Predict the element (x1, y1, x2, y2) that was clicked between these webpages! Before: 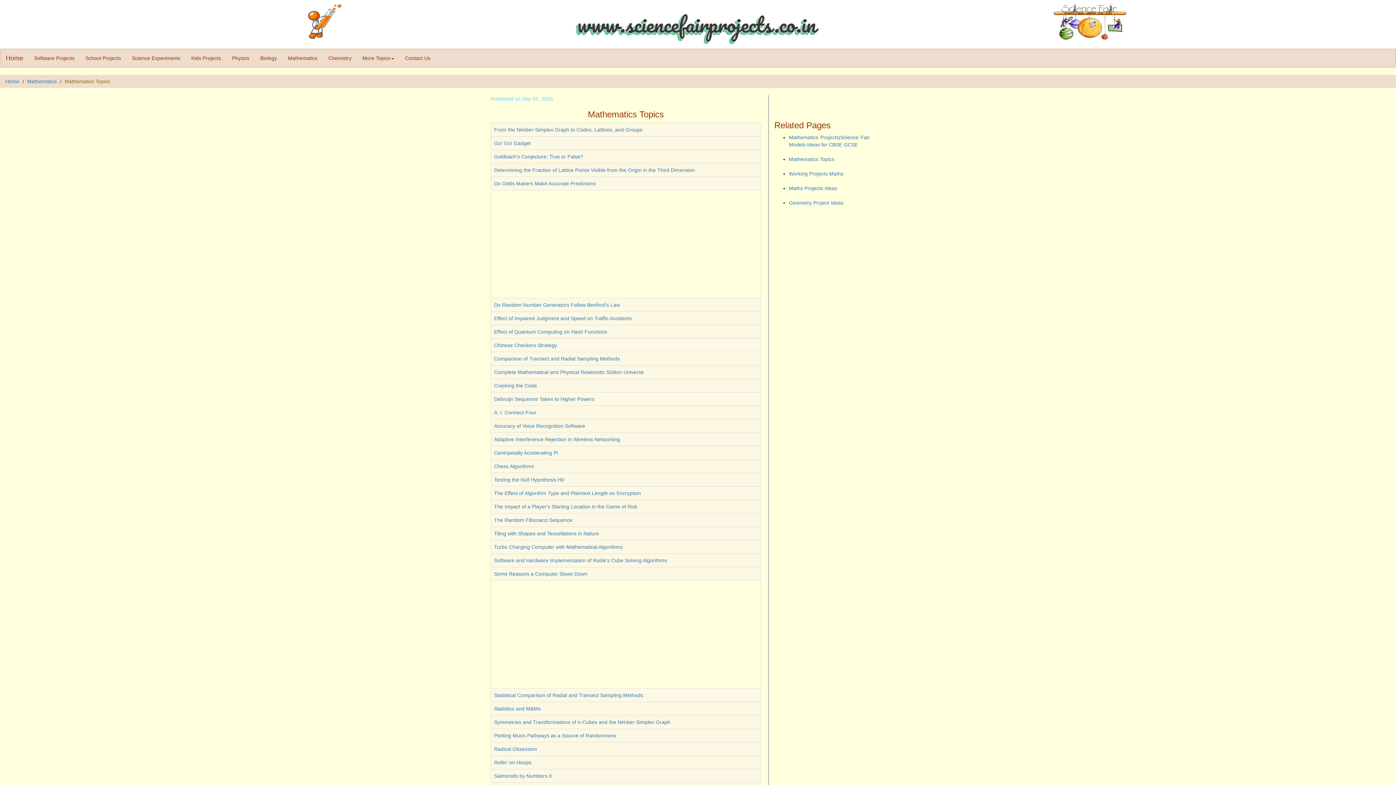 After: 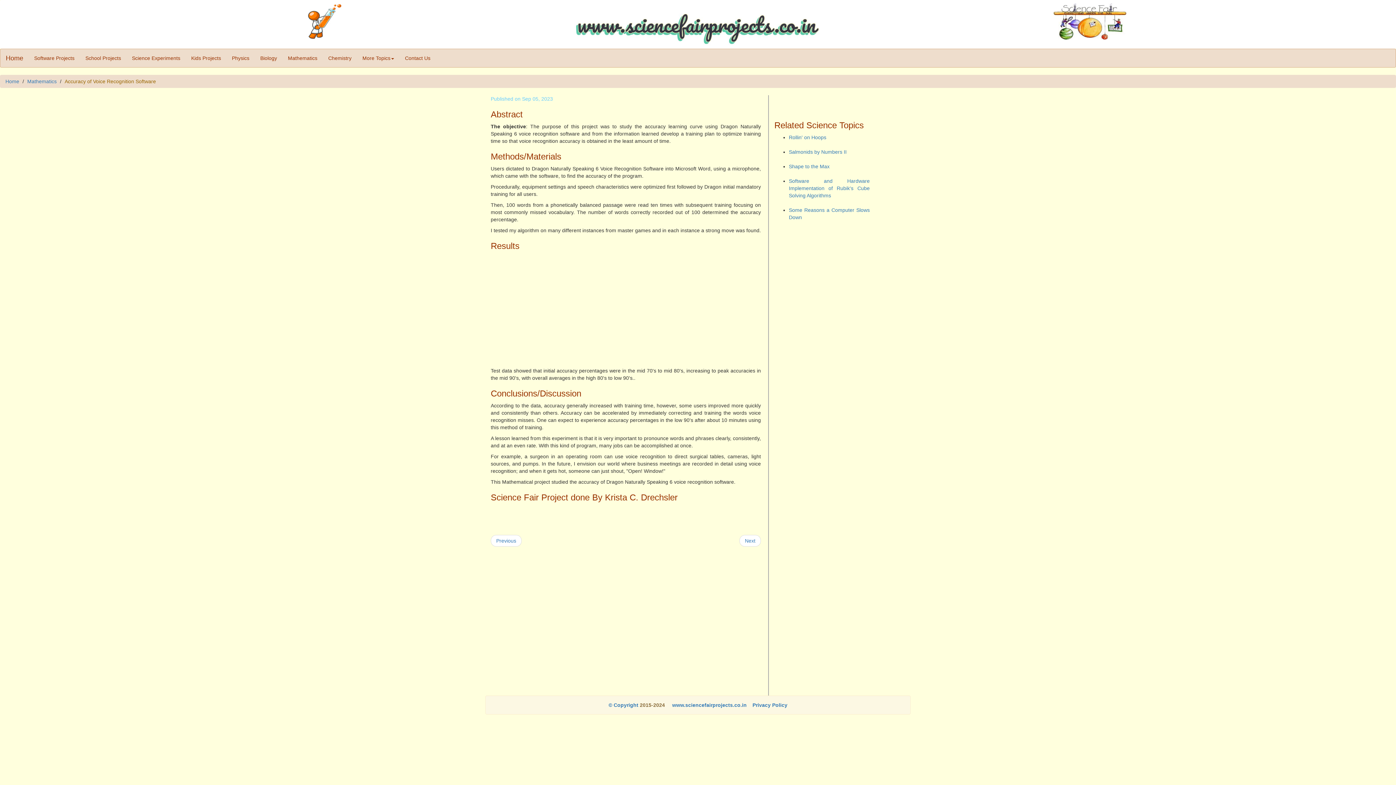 Action: label: Accuracy of Voice Recognition Software bbox: (494, 423, 585, 429)